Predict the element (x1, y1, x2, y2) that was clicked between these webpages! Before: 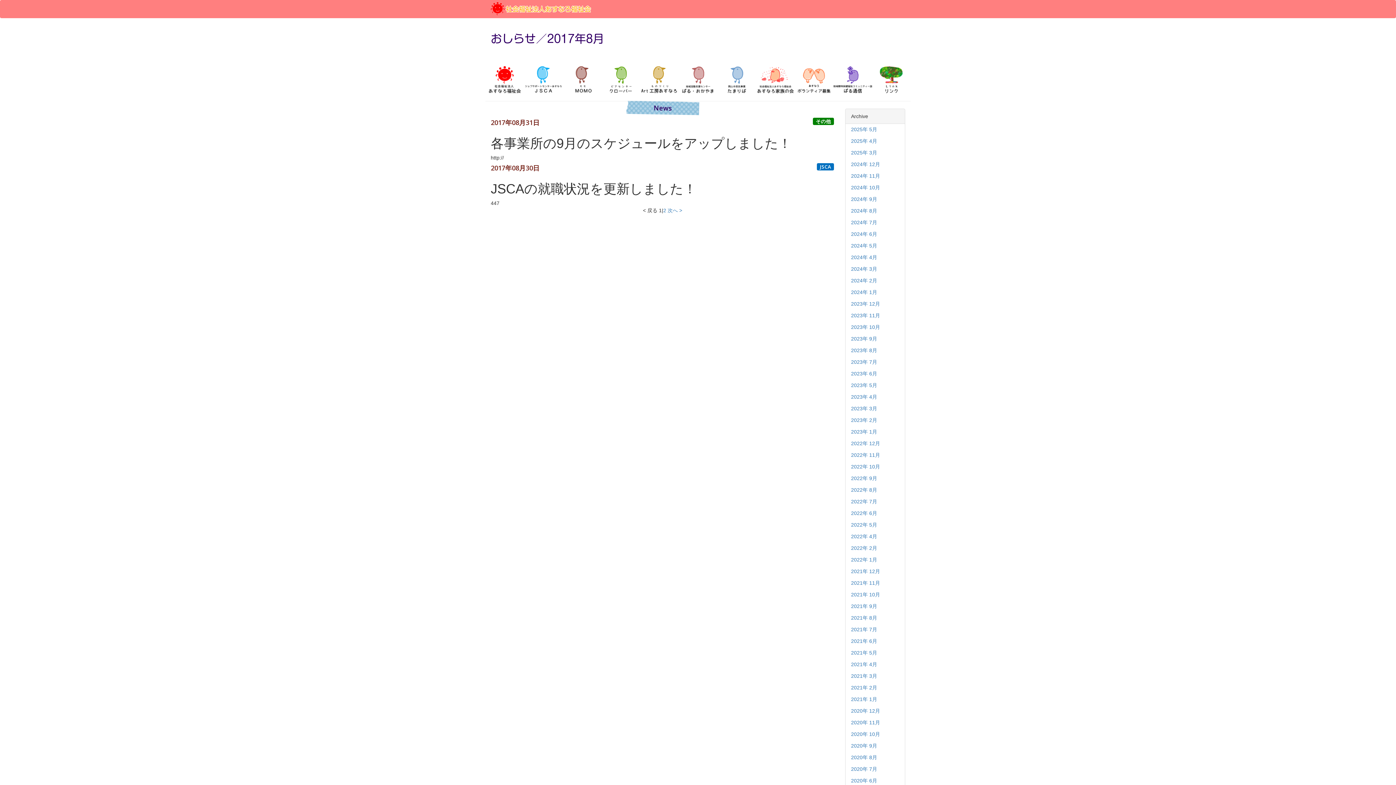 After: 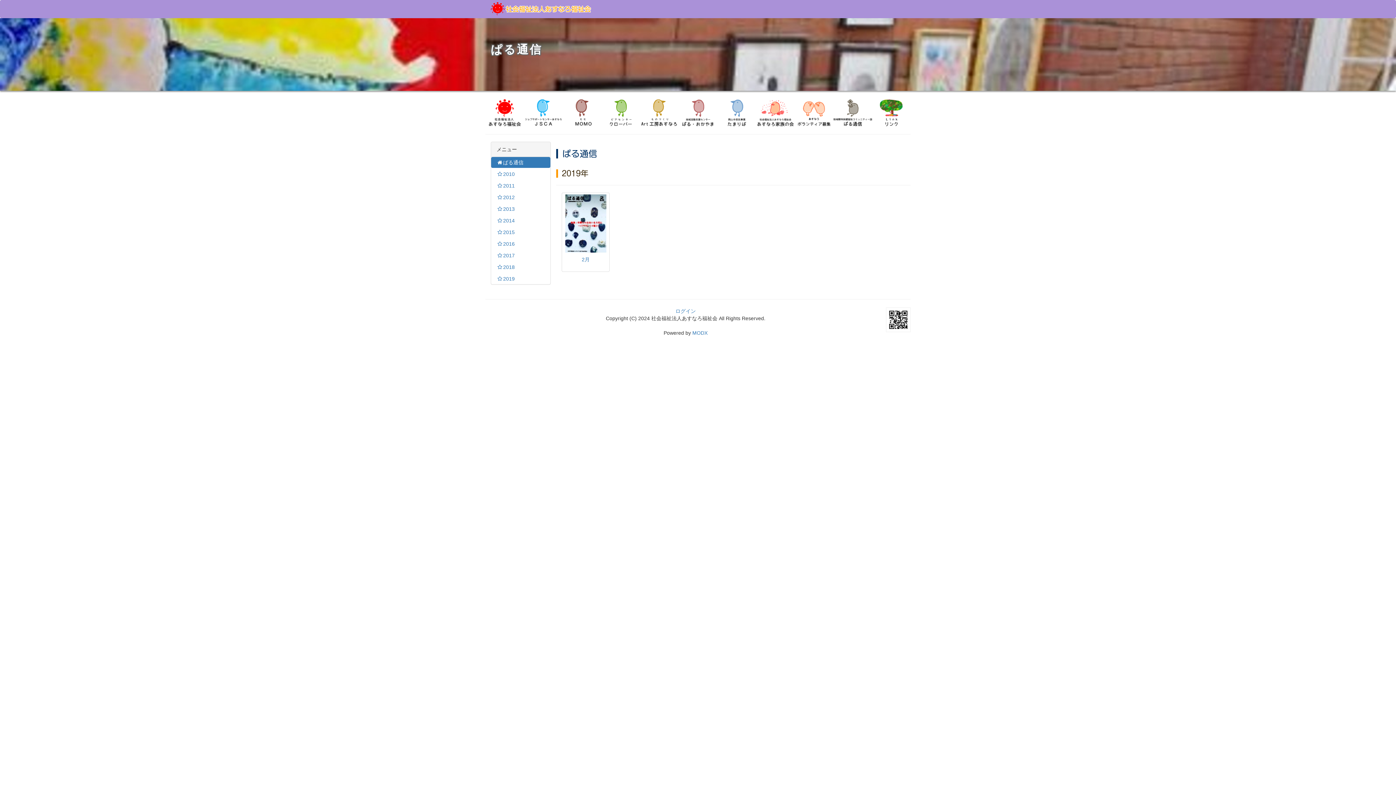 Action: bbox: (833, 66, 872, 93)